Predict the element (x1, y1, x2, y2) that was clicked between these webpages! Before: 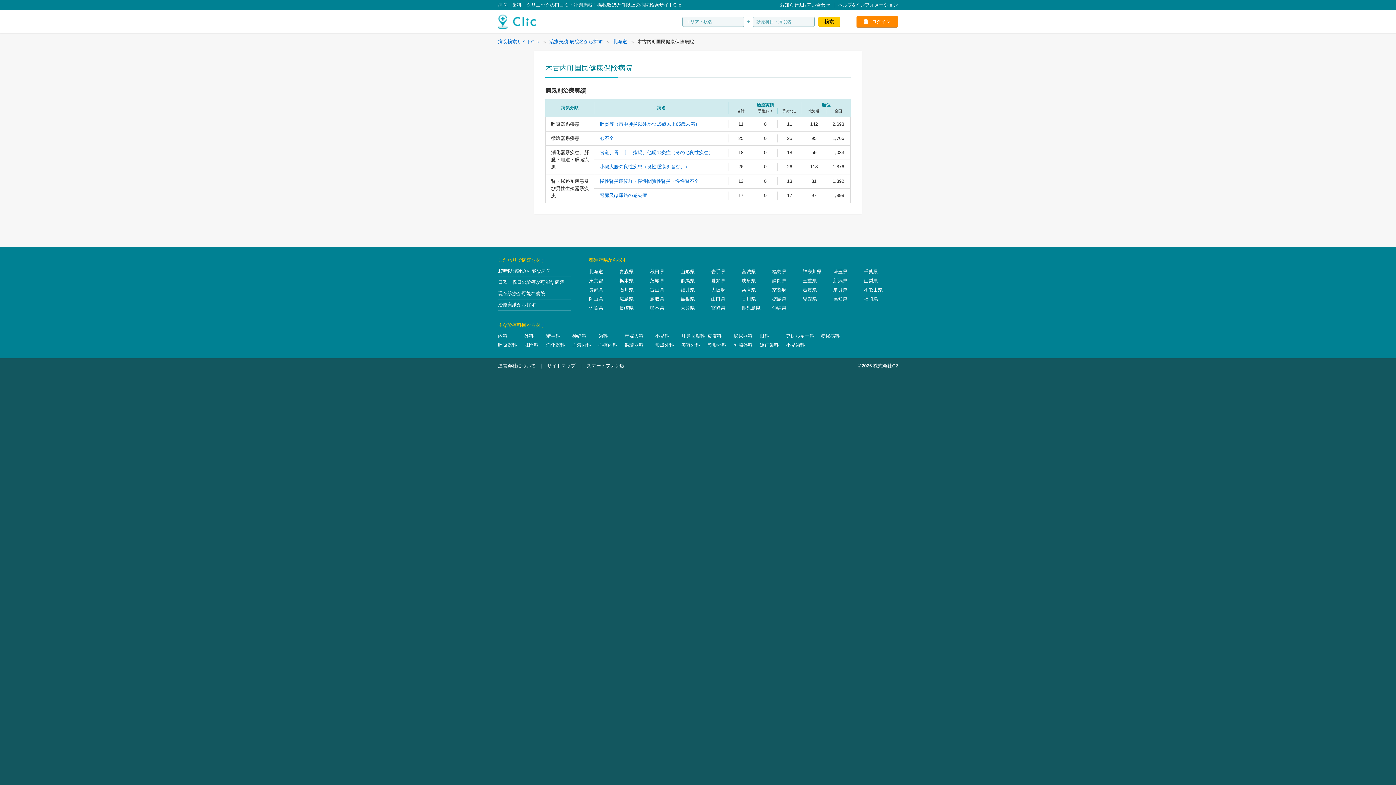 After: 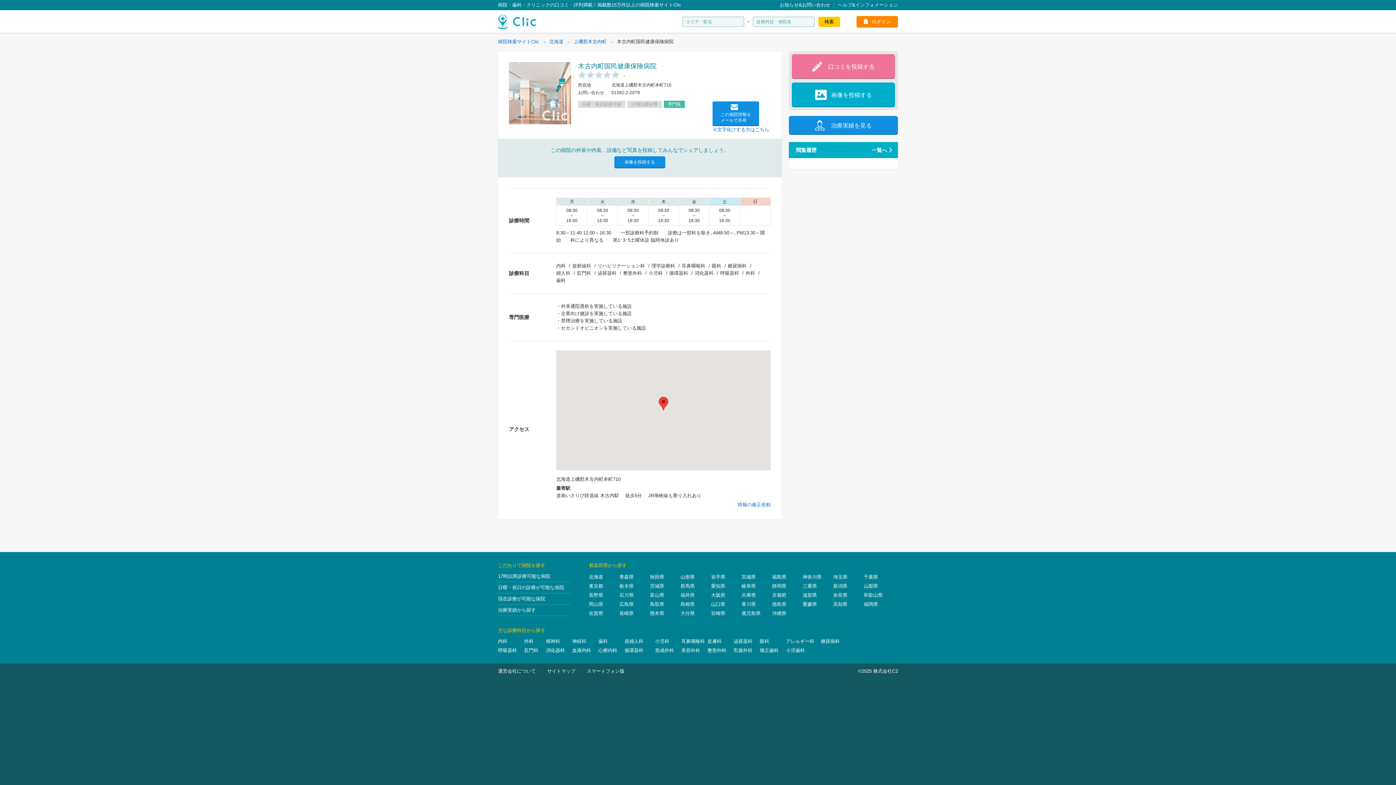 Action: label: 木古内町国民健康保険病院 bbox: (545, 63, 632, 71)